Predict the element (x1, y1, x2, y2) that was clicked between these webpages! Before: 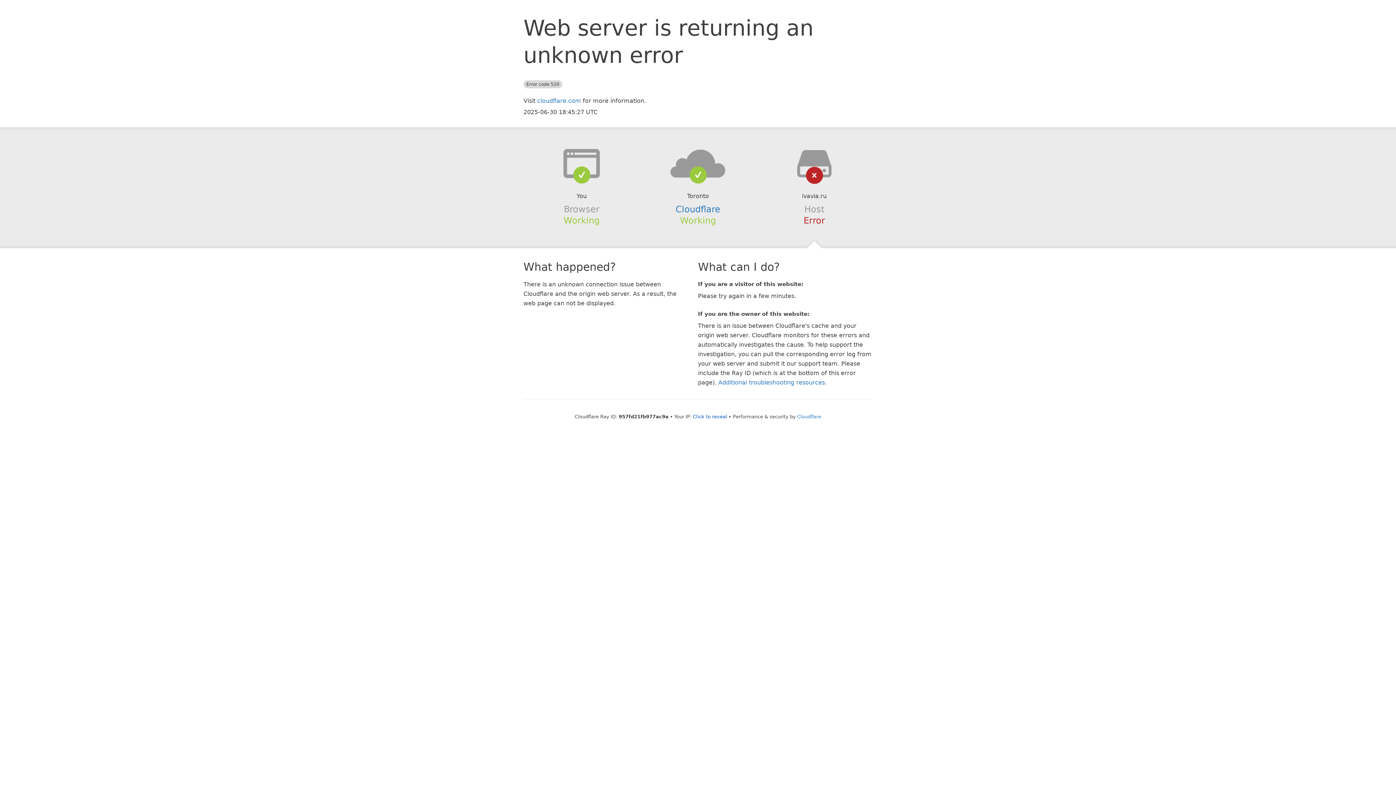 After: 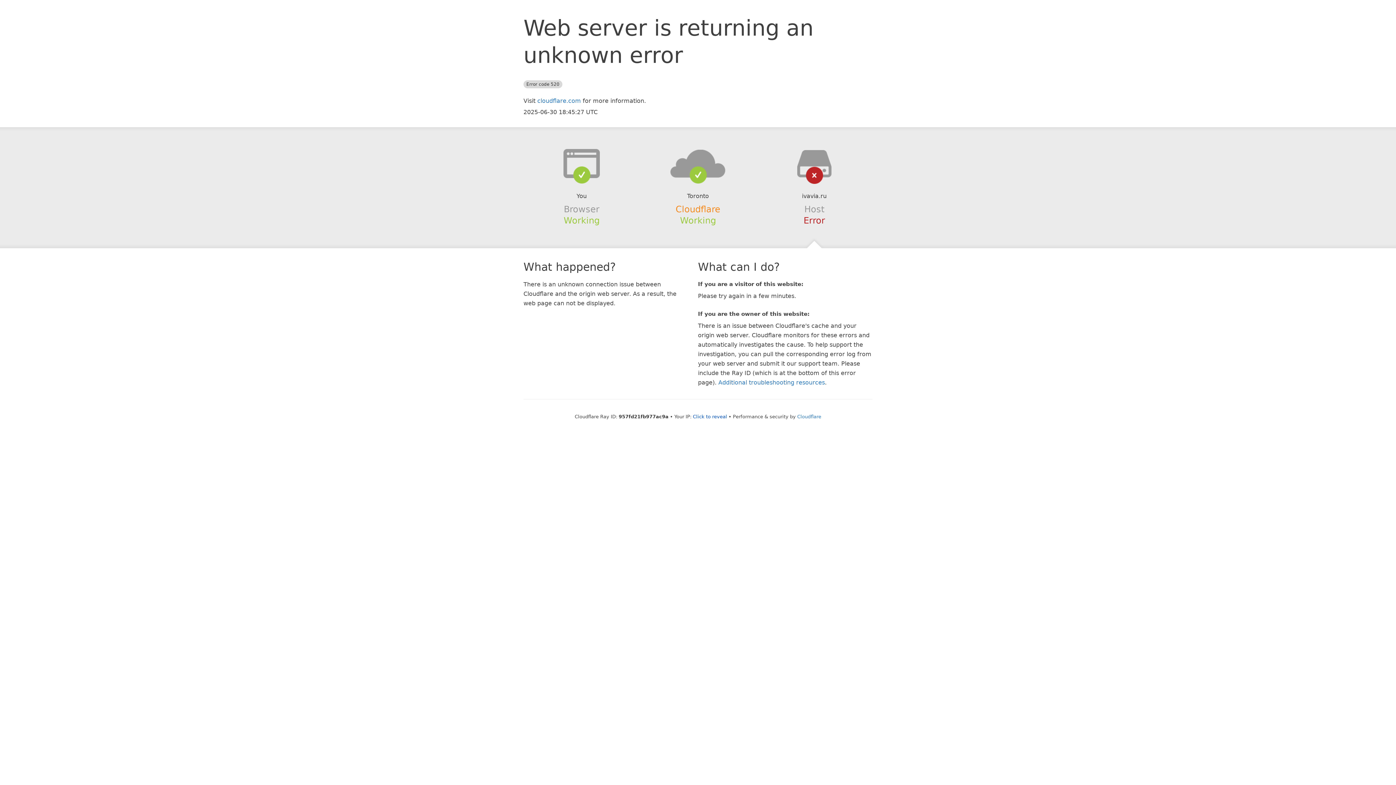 Action: bbox: (675, 204, 720, 214) label: Cloudflare